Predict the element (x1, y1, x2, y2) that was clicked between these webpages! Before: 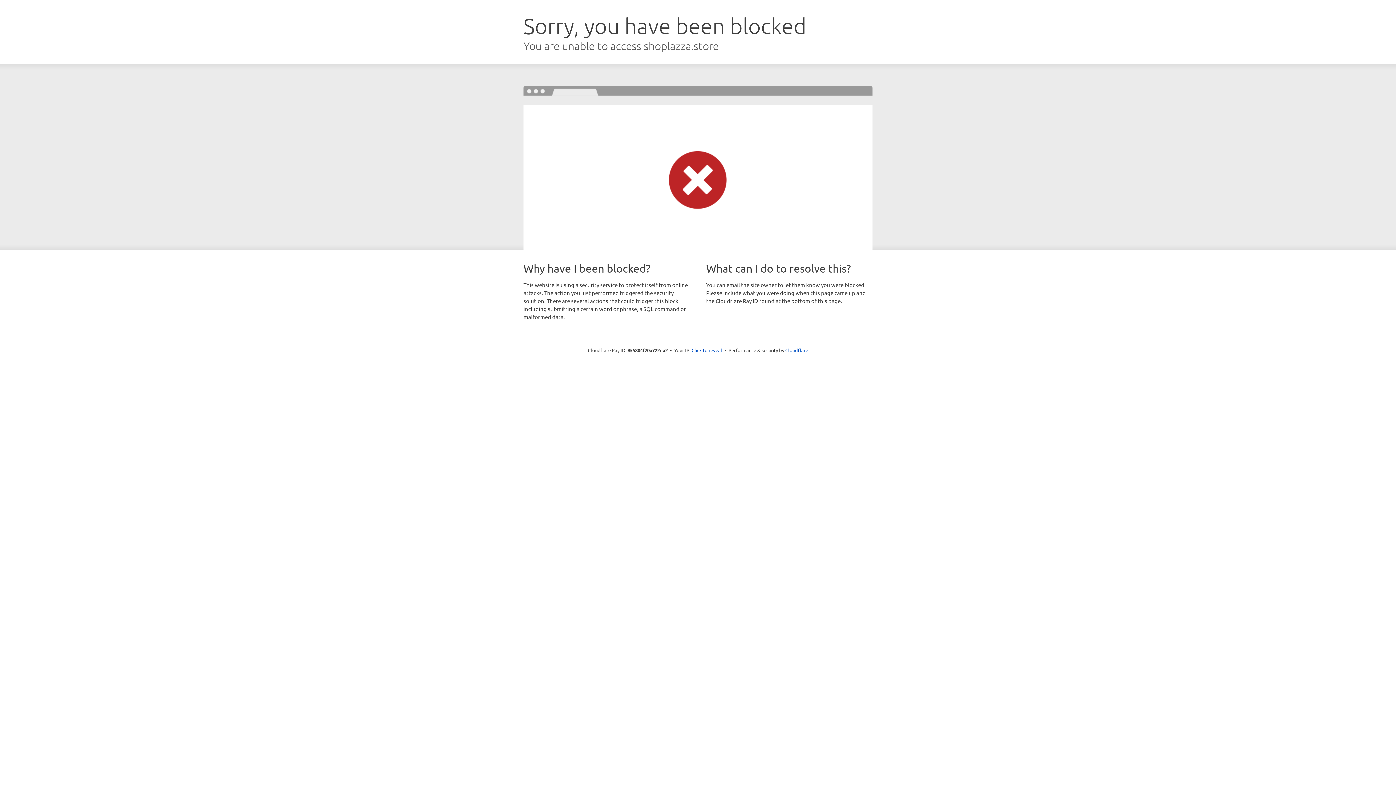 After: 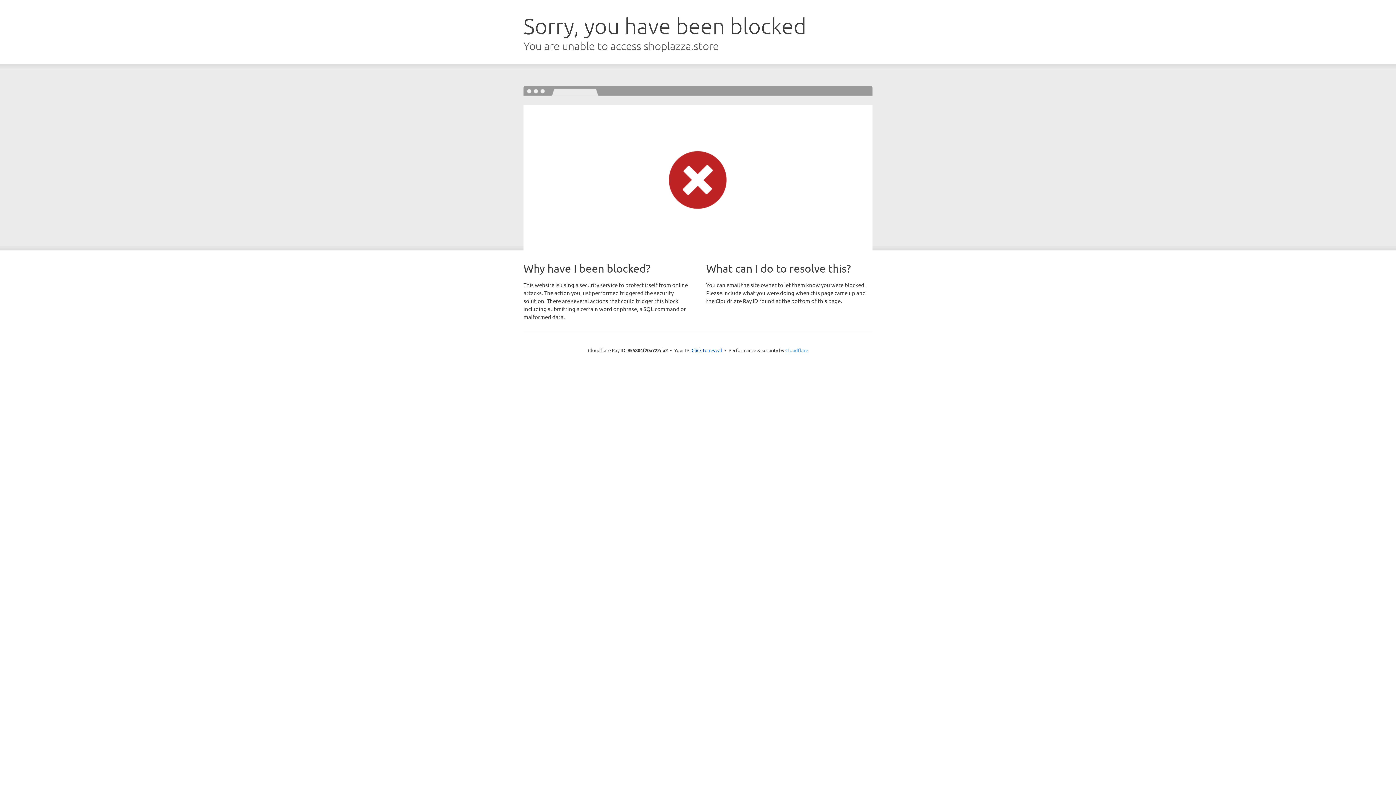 Action: label: Cloudflare bbox: (785, 347, 808, 353)